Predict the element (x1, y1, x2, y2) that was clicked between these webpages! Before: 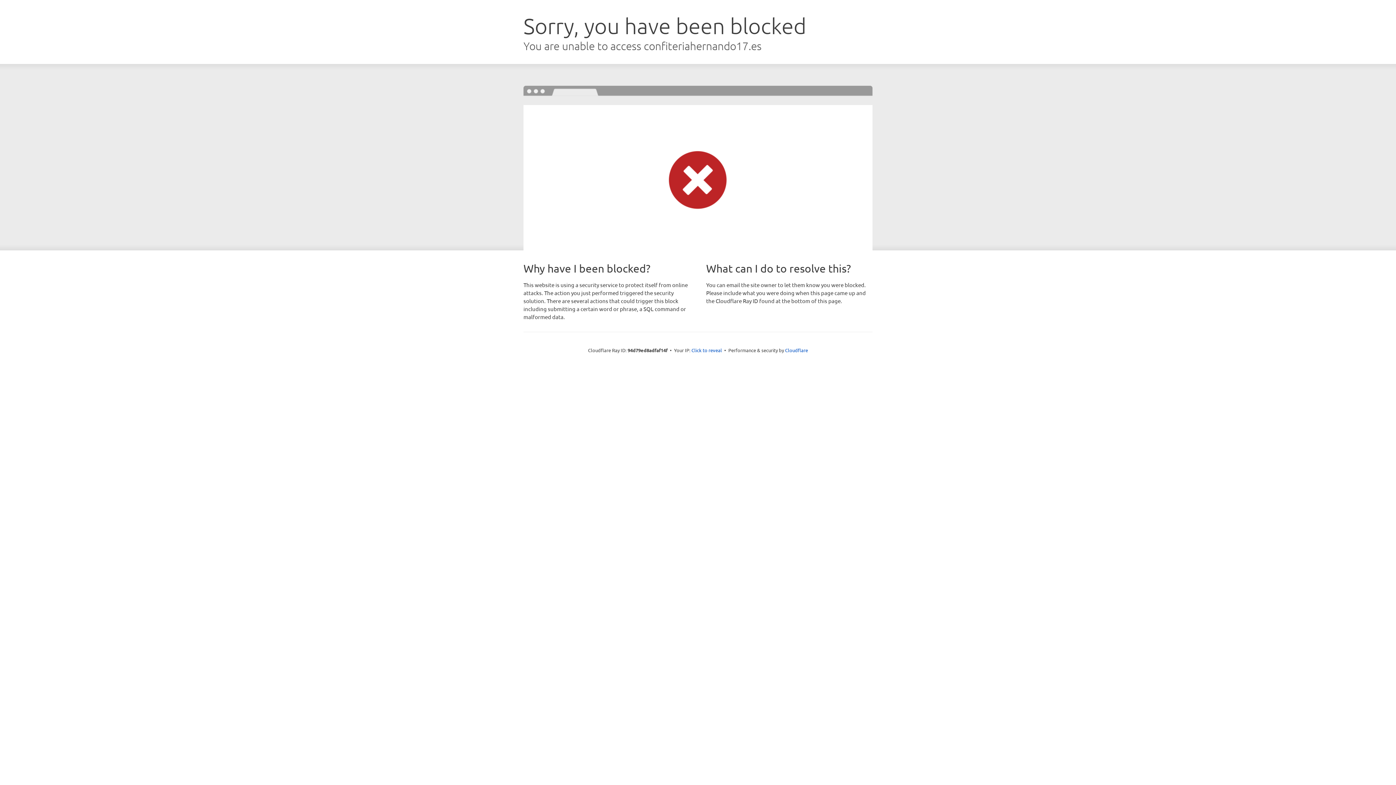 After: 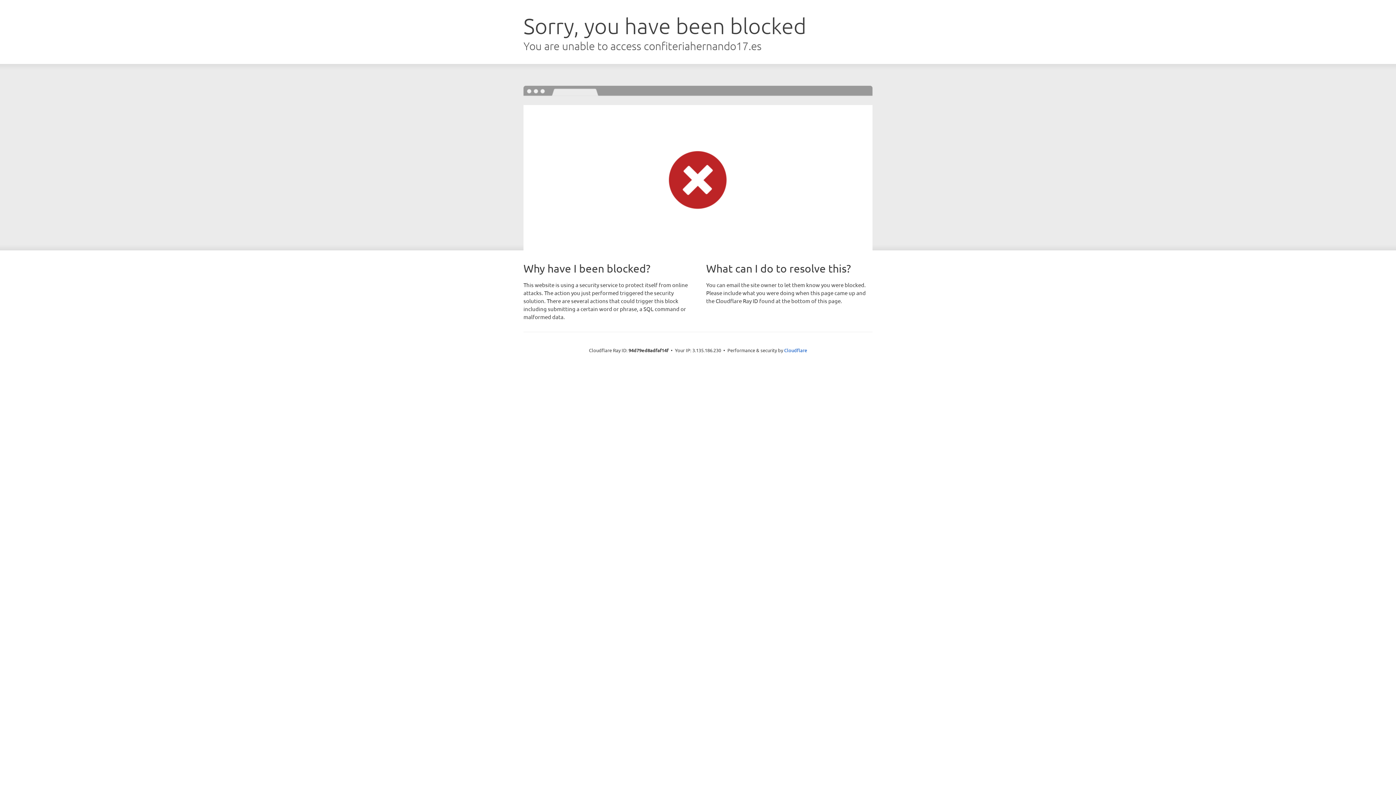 Action: bbox: (691, 346, 722, 353) label: Click to reveal